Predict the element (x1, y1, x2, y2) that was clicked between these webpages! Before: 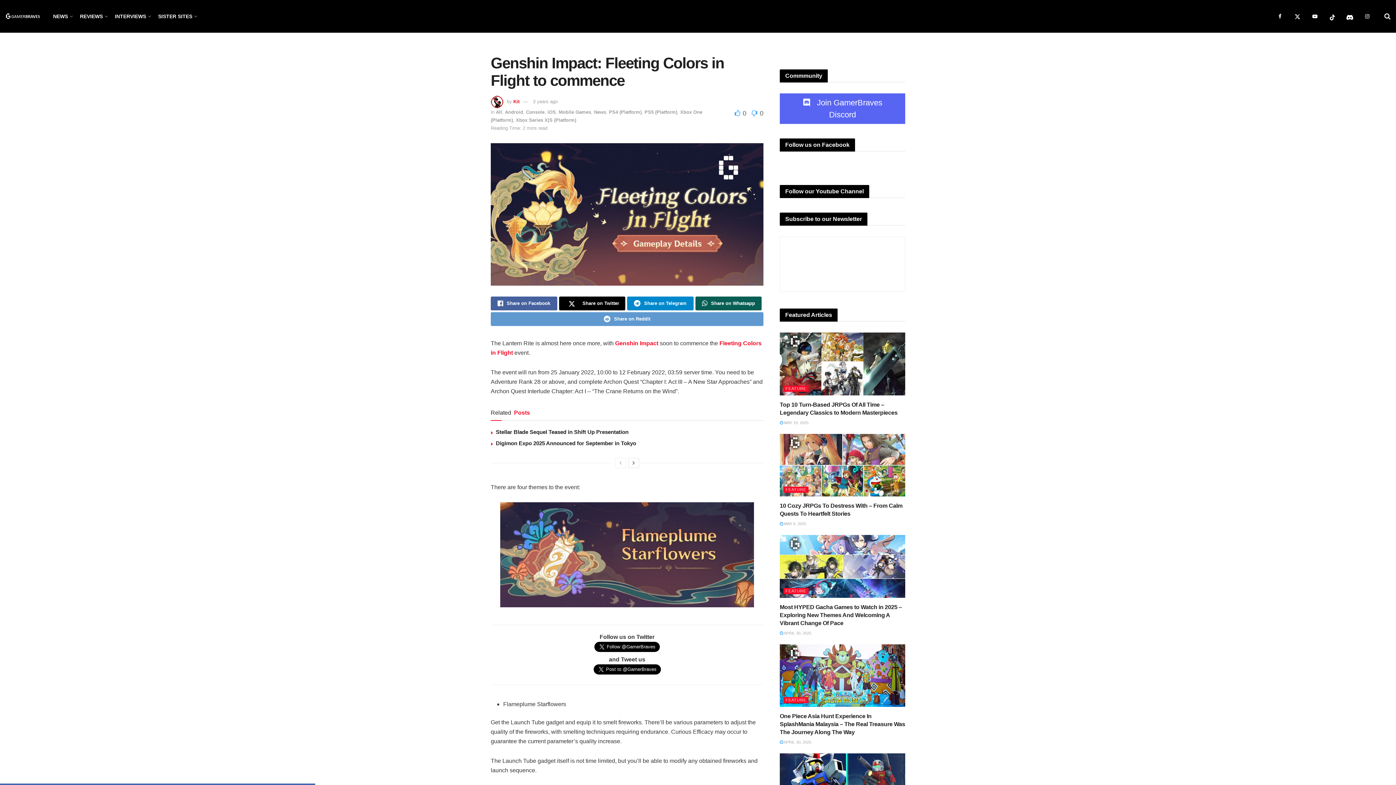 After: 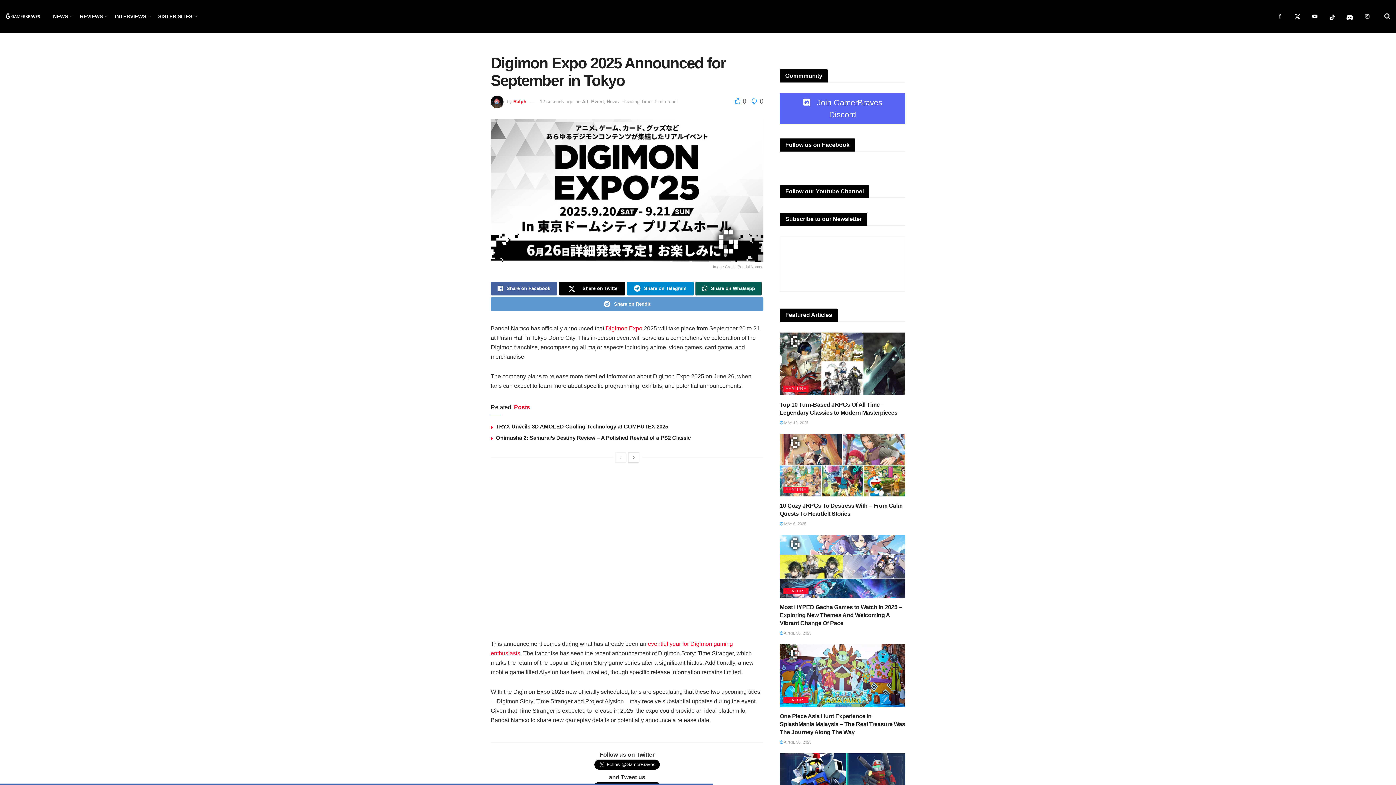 Action: bbox: (496, 440, 636, 446) label: Digimon Expo 2025 Announced for September in Tokyo